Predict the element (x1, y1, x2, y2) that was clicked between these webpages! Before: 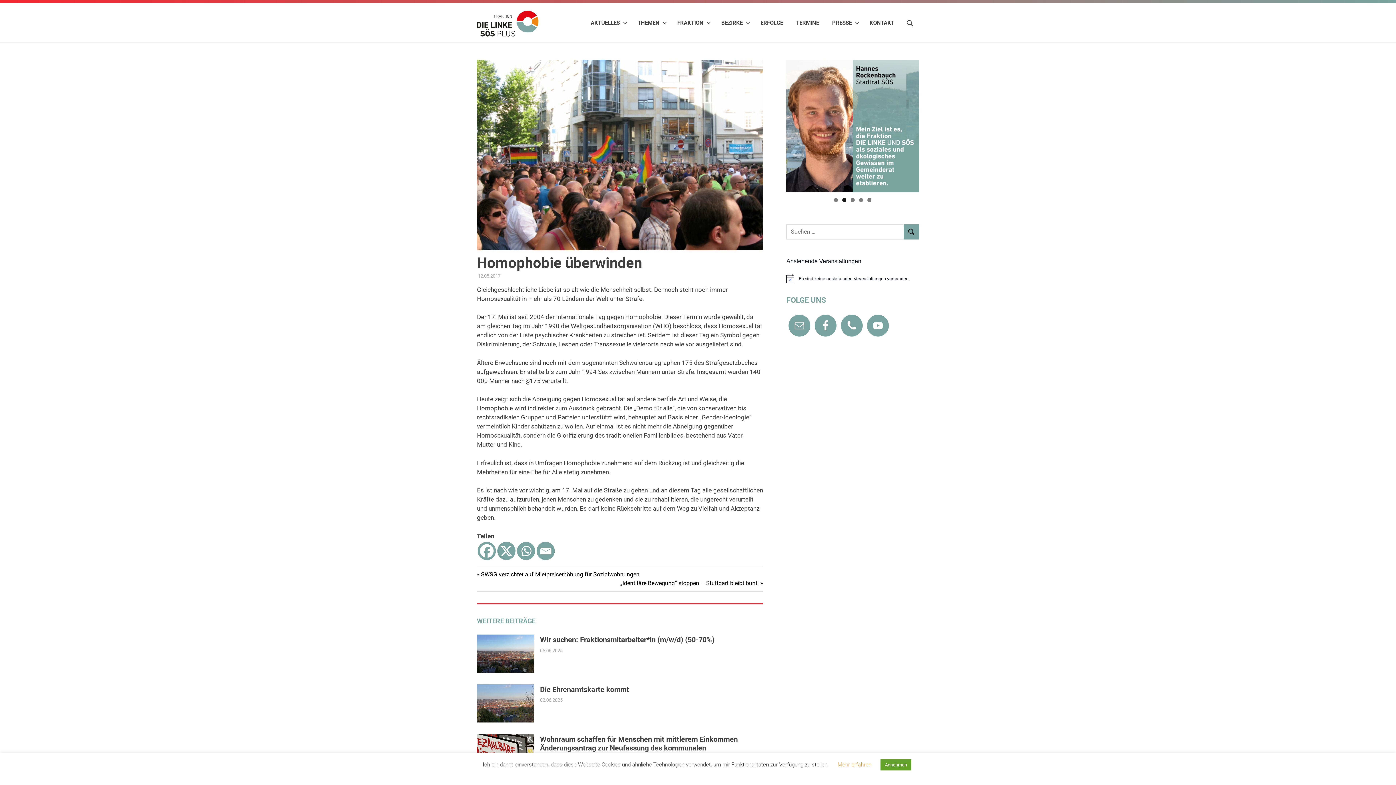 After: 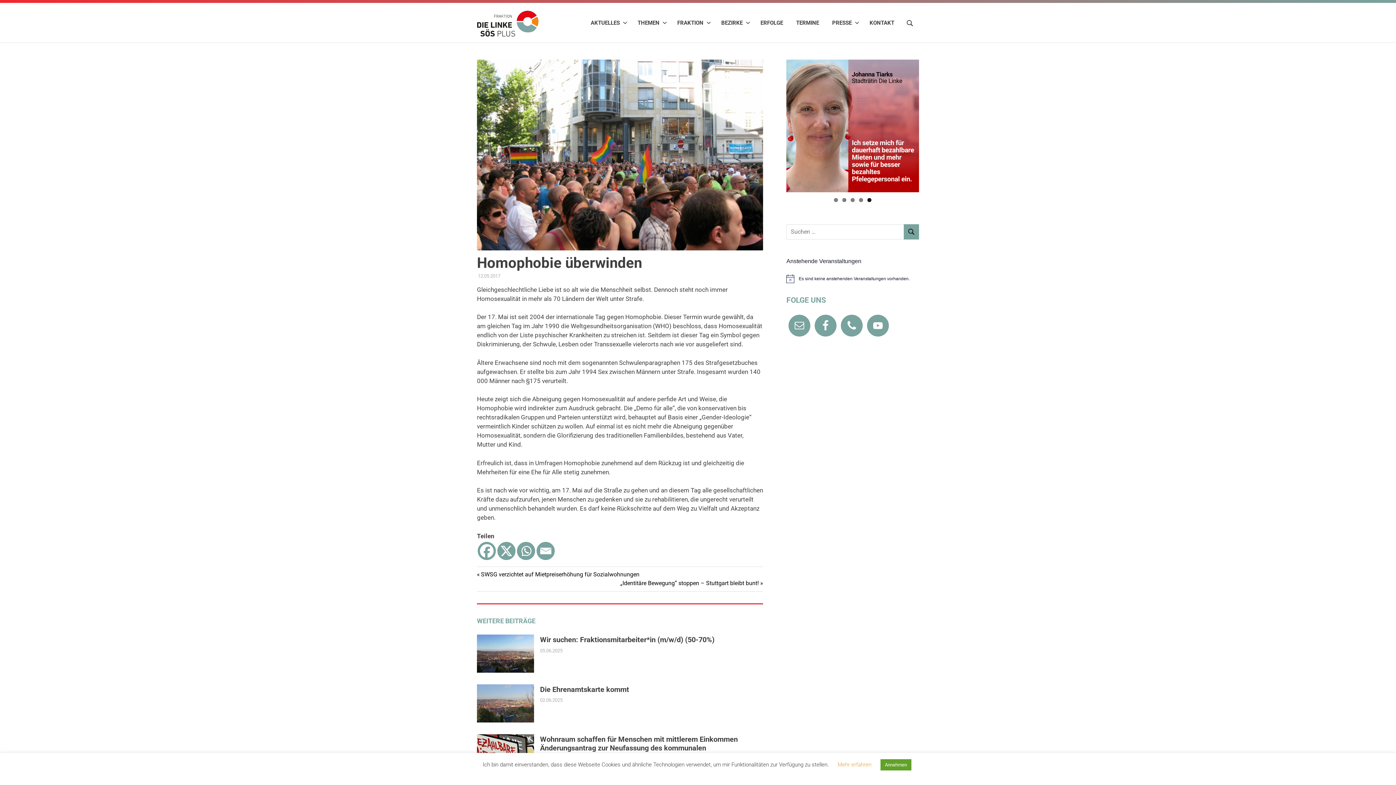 Action: label: Email bbox: (536, 542, 554, 560)